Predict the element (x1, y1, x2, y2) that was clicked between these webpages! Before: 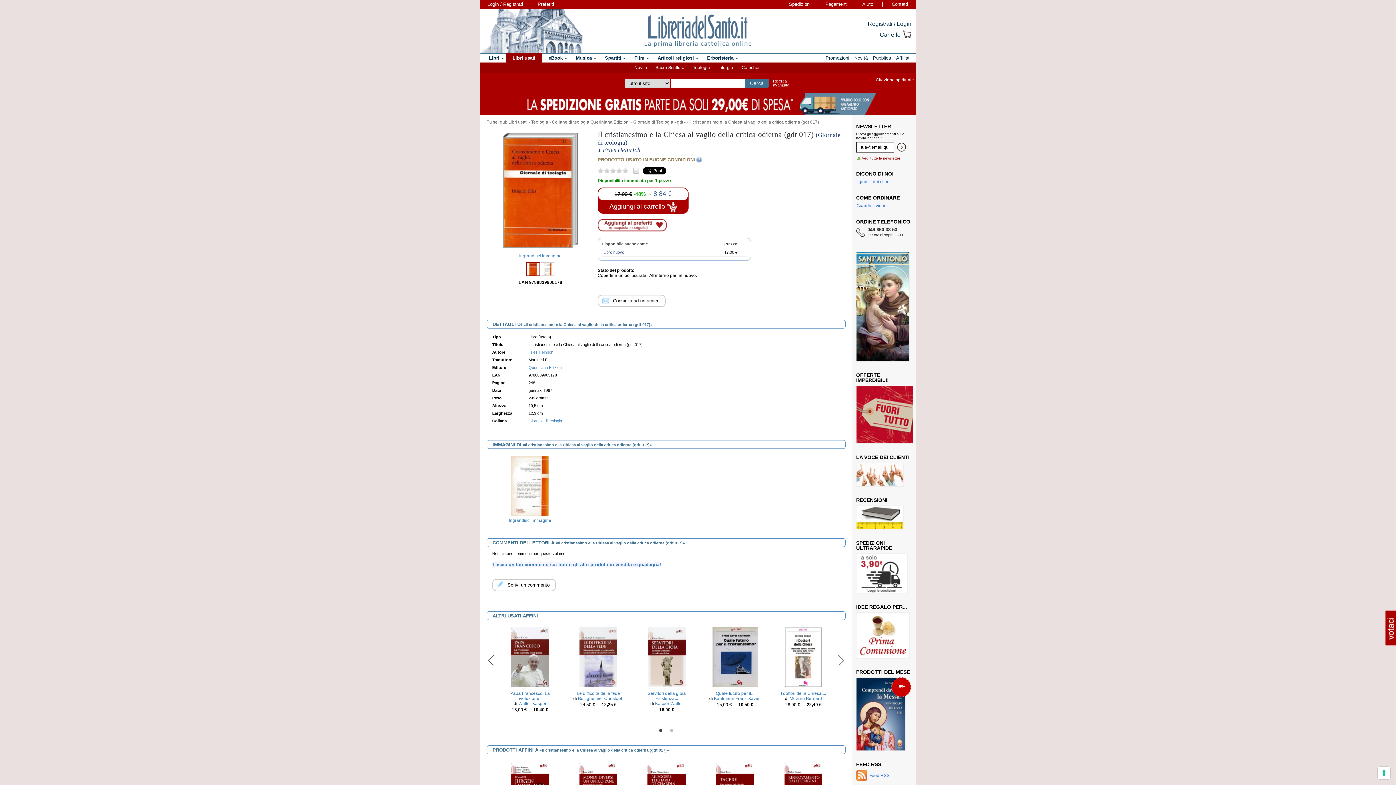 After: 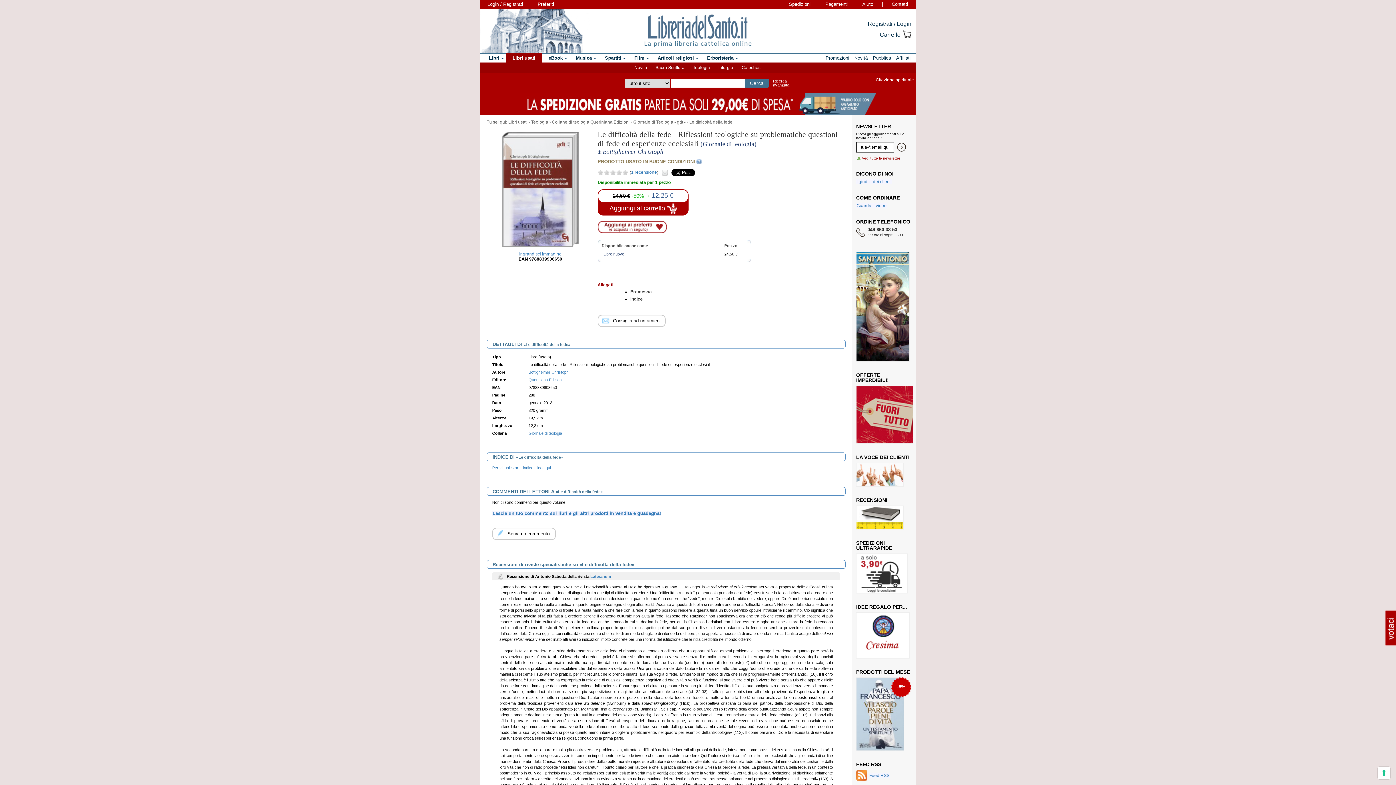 Action: bbox: (579, 654, 617, 660)